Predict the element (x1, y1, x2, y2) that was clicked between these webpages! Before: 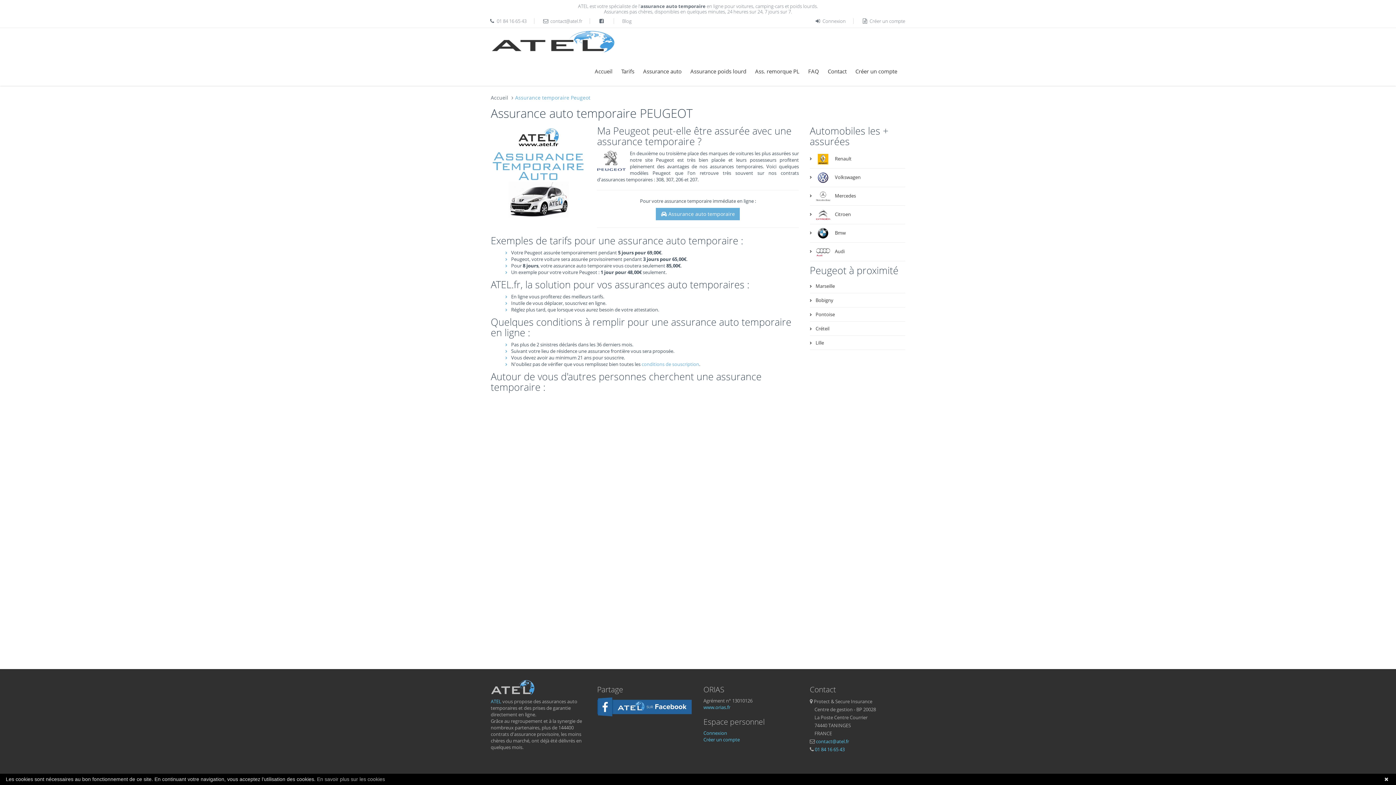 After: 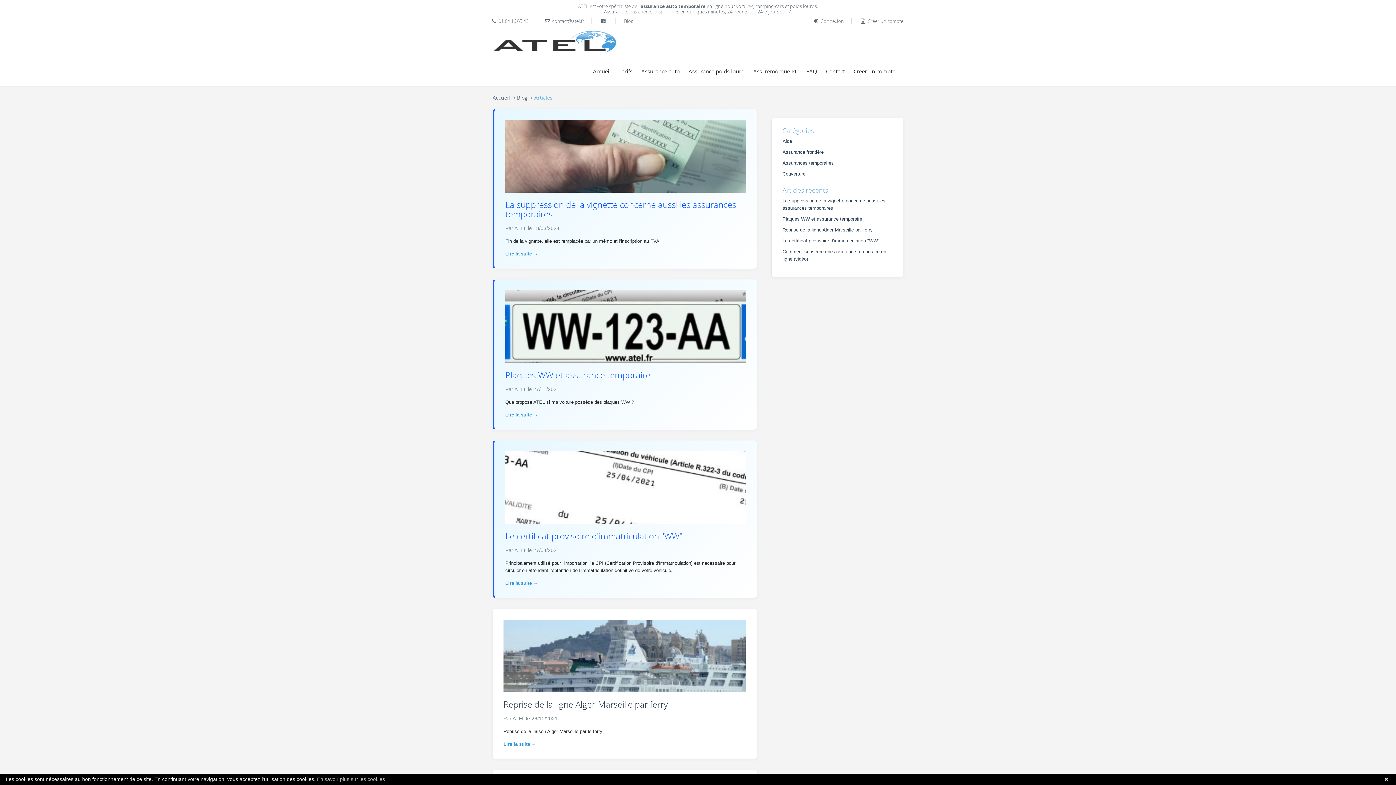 Action: bbox: (622, 17, 631, 24) label: Blog